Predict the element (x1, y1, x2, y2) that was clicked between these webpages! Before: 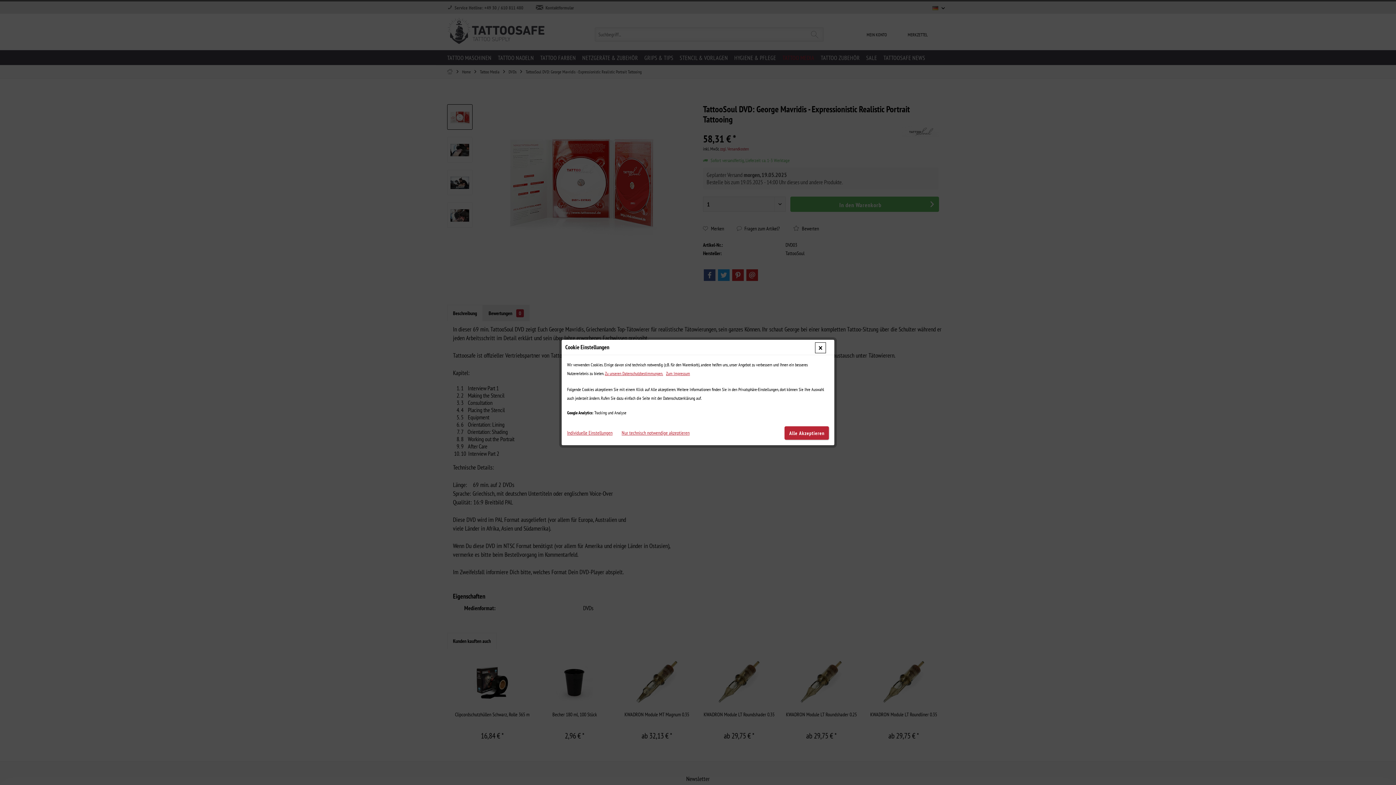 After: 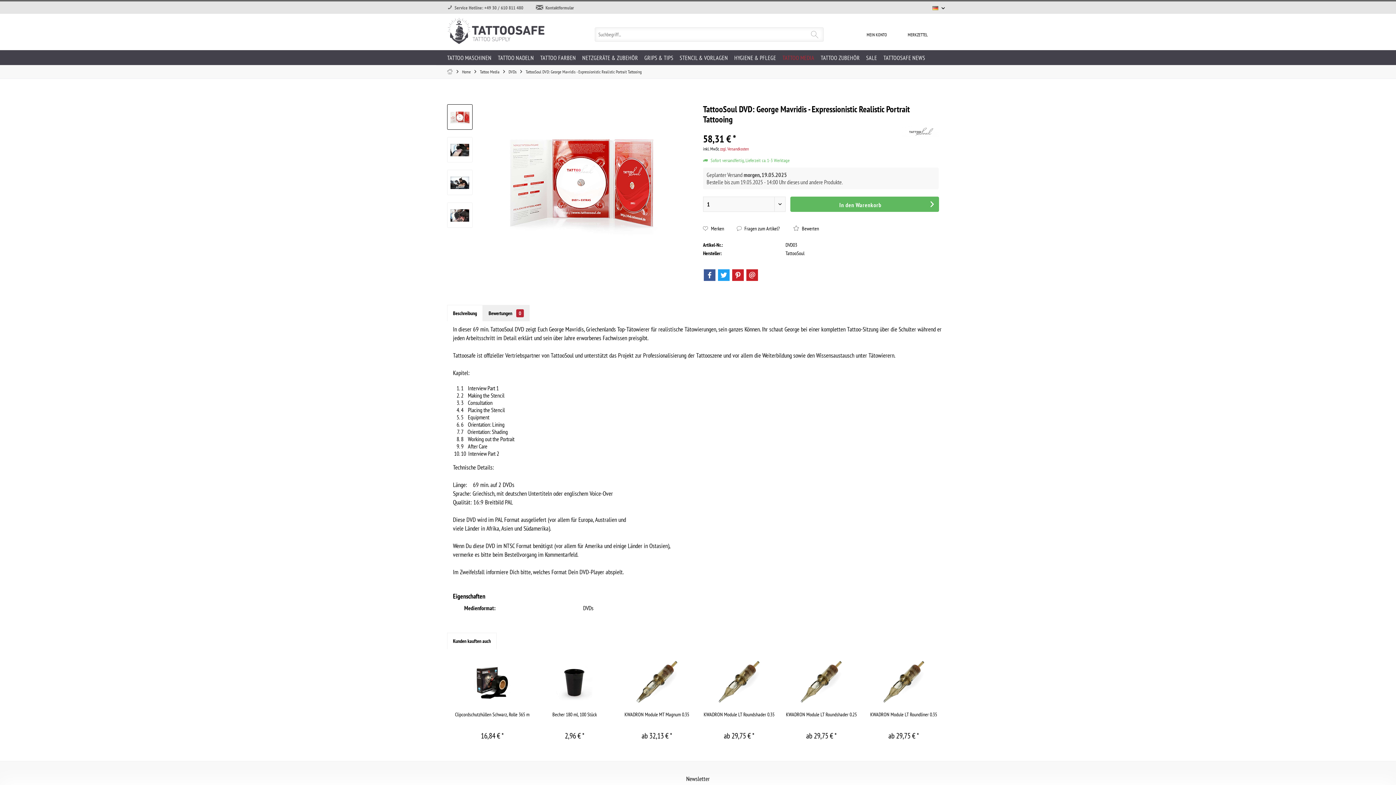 Action: bbox: (784, 426, 829, 440) label: Alle Akzeptieren